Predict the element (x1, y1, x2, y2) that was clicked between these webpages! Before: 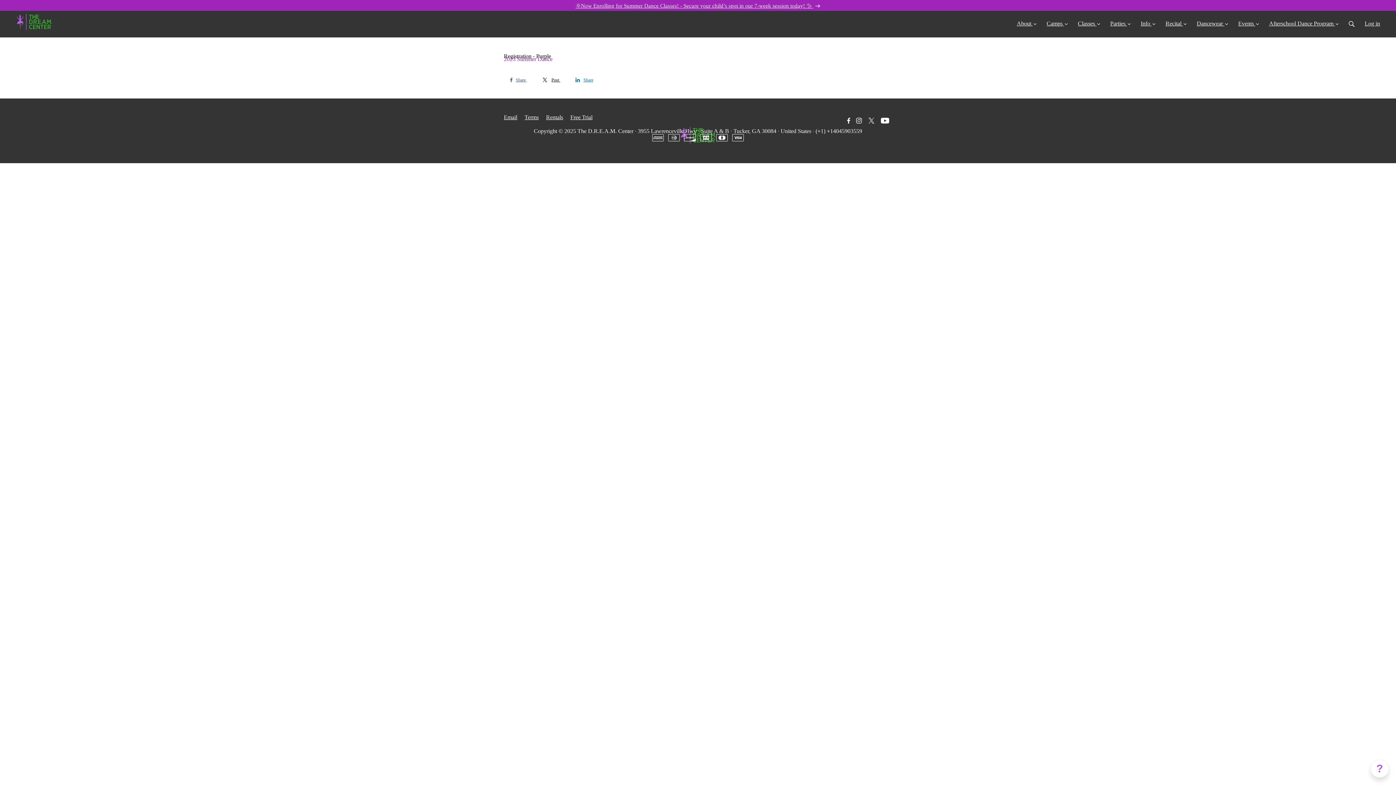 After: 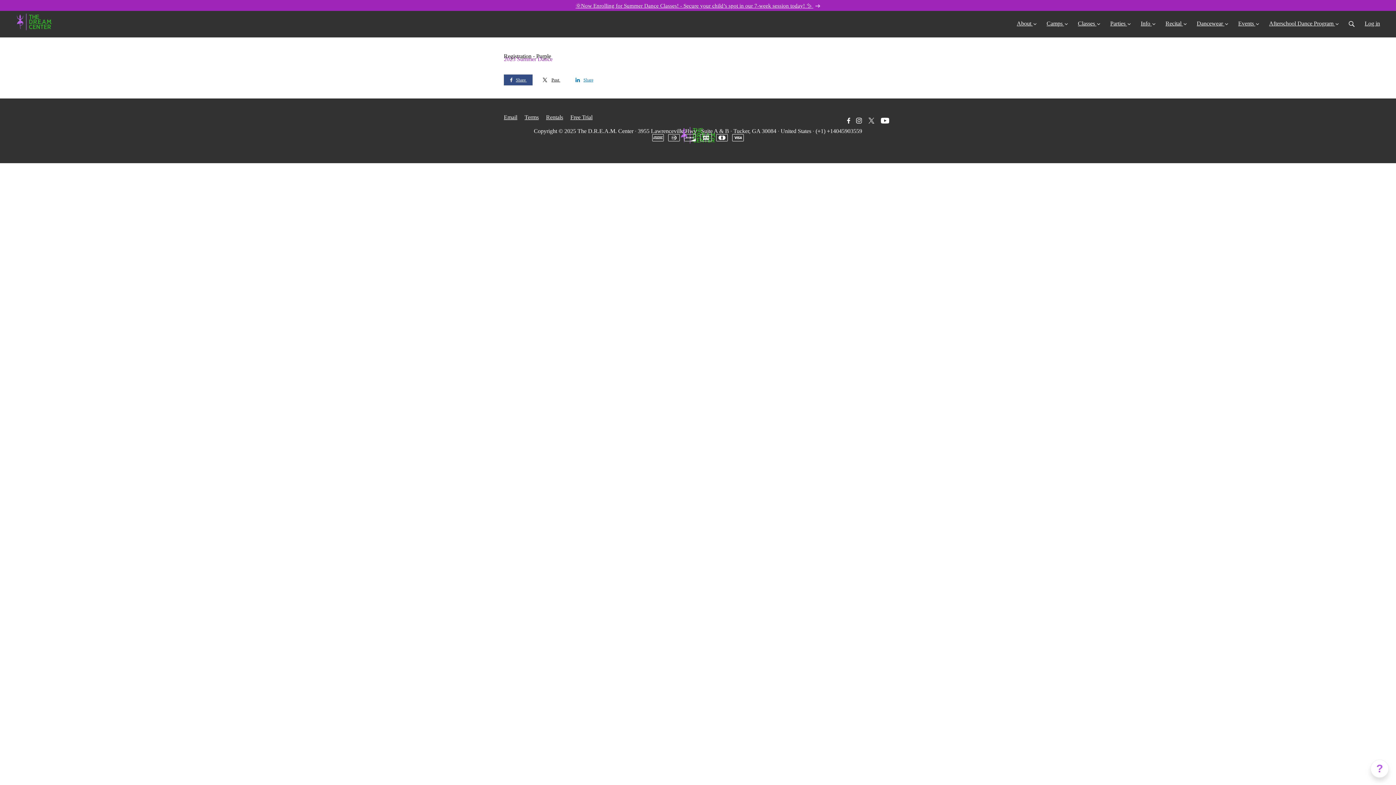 Action: bbox: (504, 74, 532, 85) label: Share 